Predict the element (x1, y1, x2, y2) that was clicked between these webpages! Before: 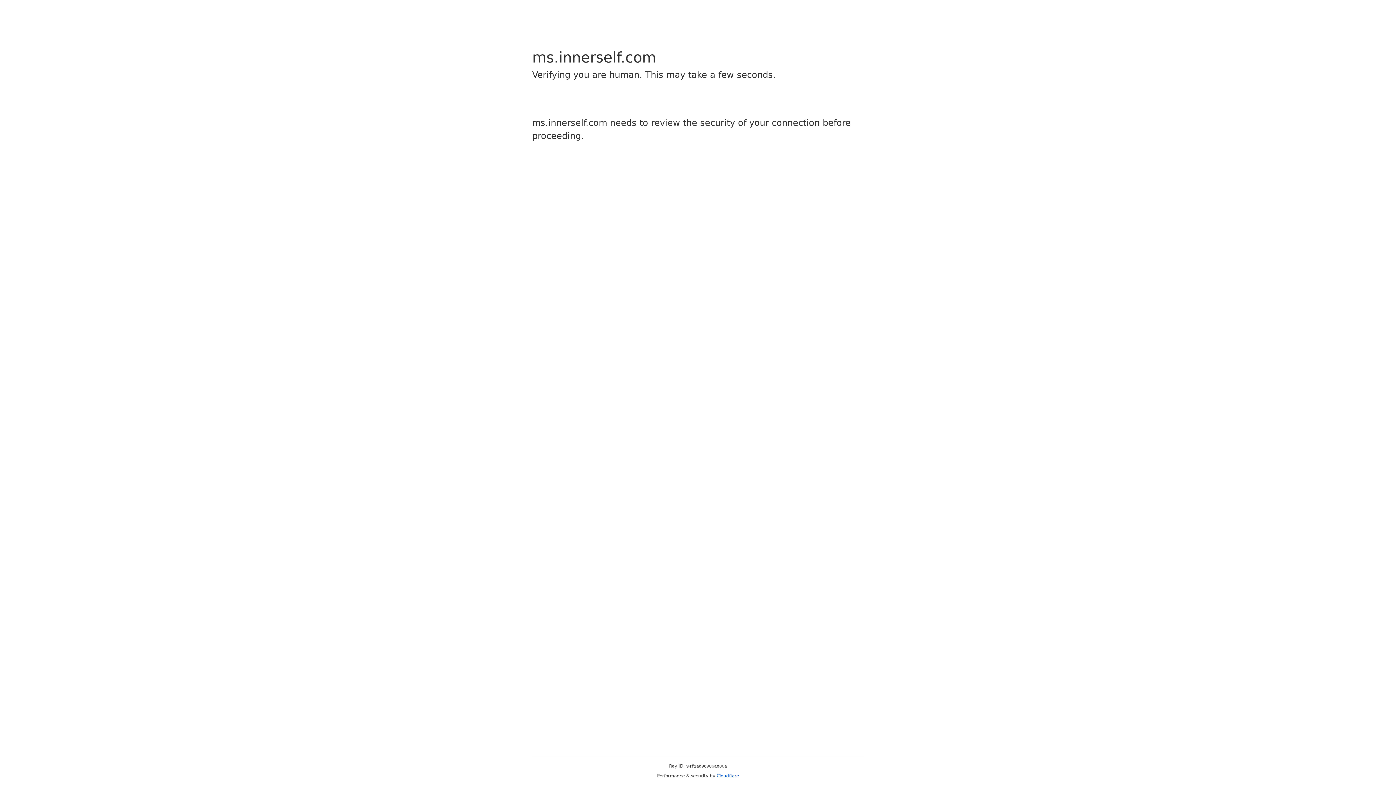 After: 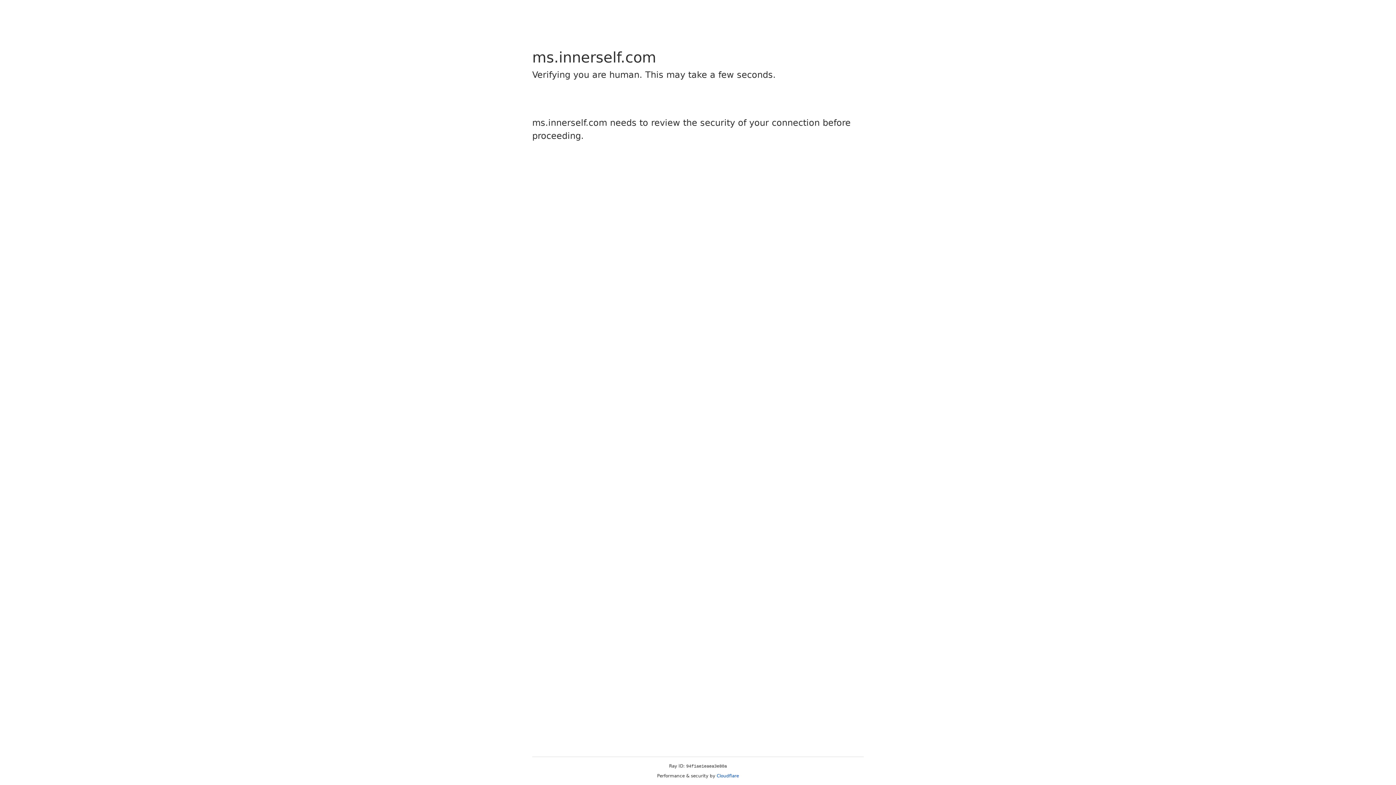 Action: label: Cloudflare bbox: (716, 773, 739, 778)